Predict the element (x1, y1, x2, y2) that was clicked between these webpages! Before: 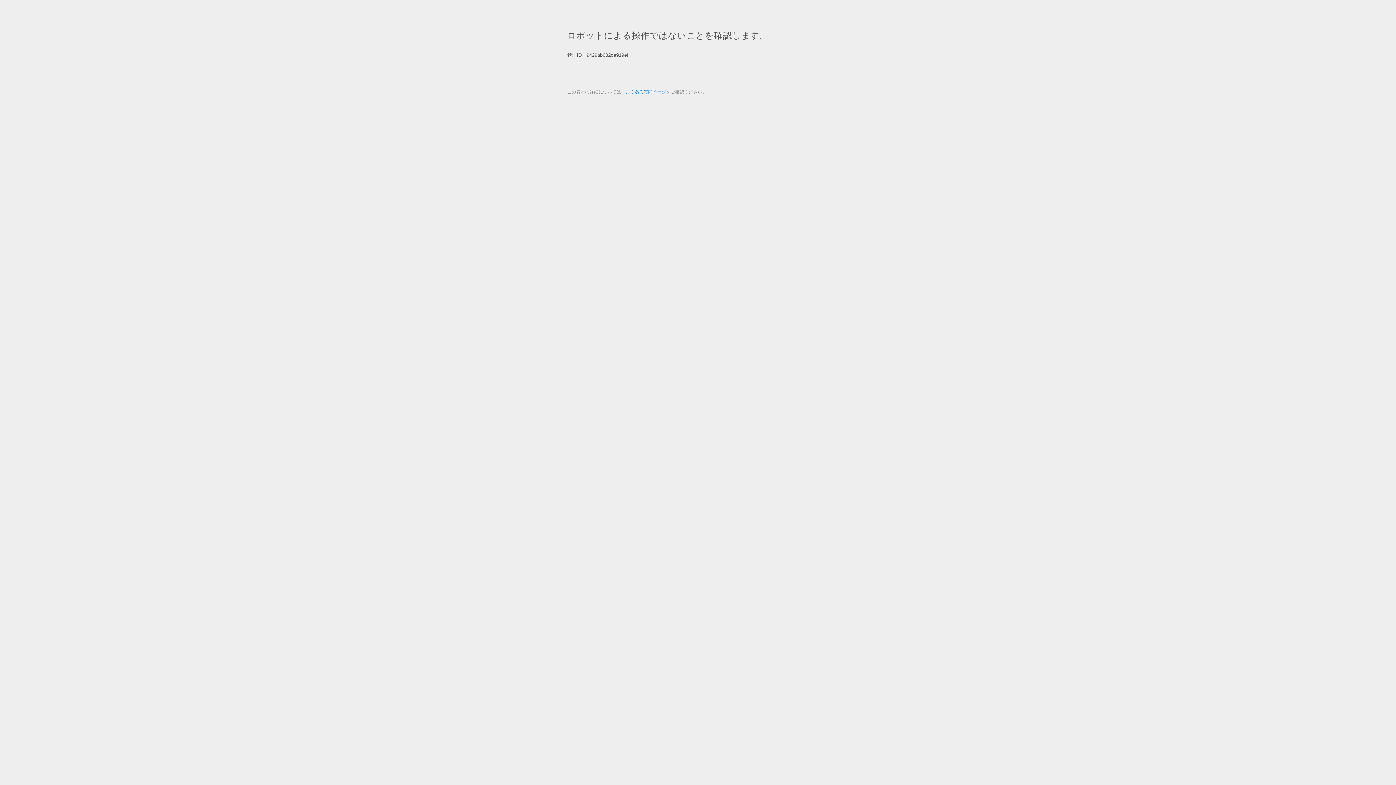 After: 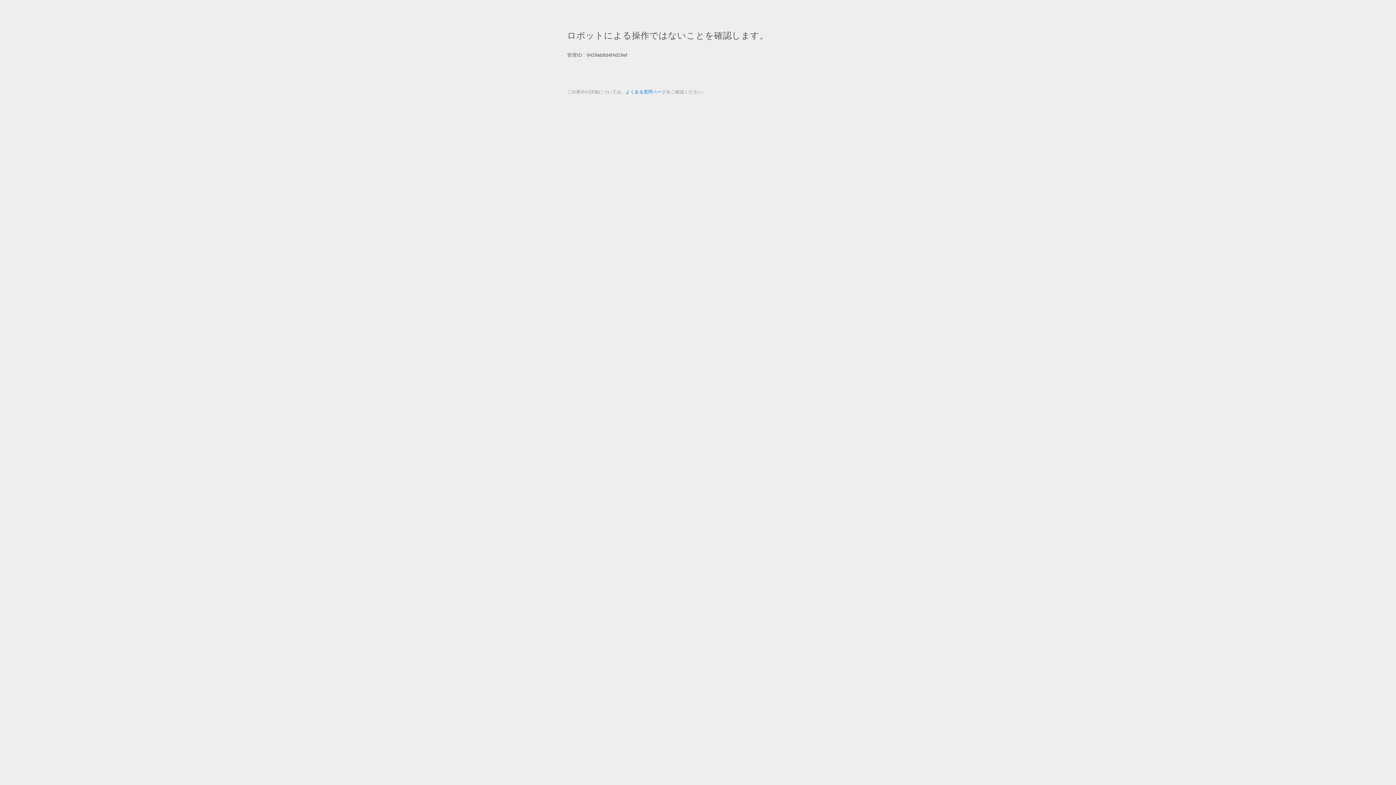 Action: bbox: (625, 89, 666, 94) label: よくある質問ページ